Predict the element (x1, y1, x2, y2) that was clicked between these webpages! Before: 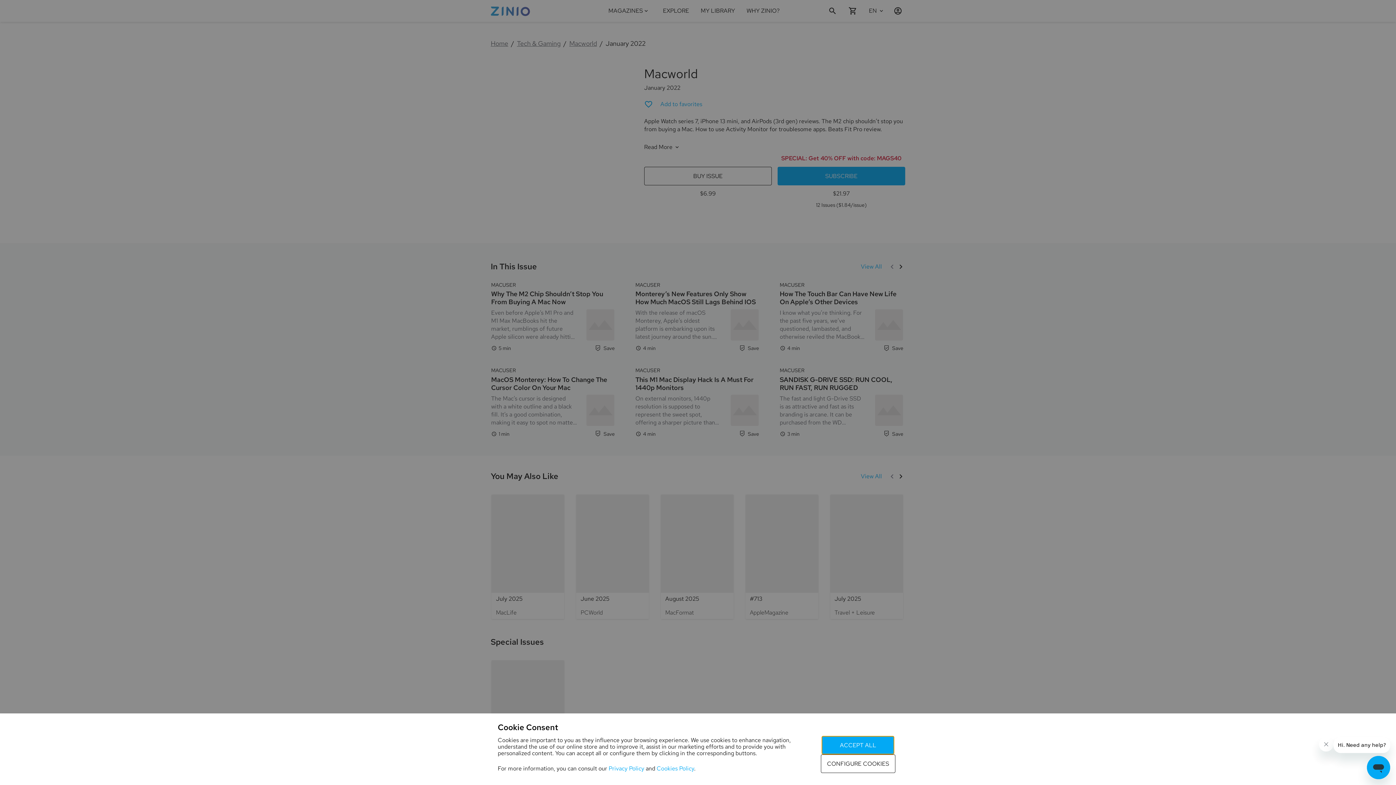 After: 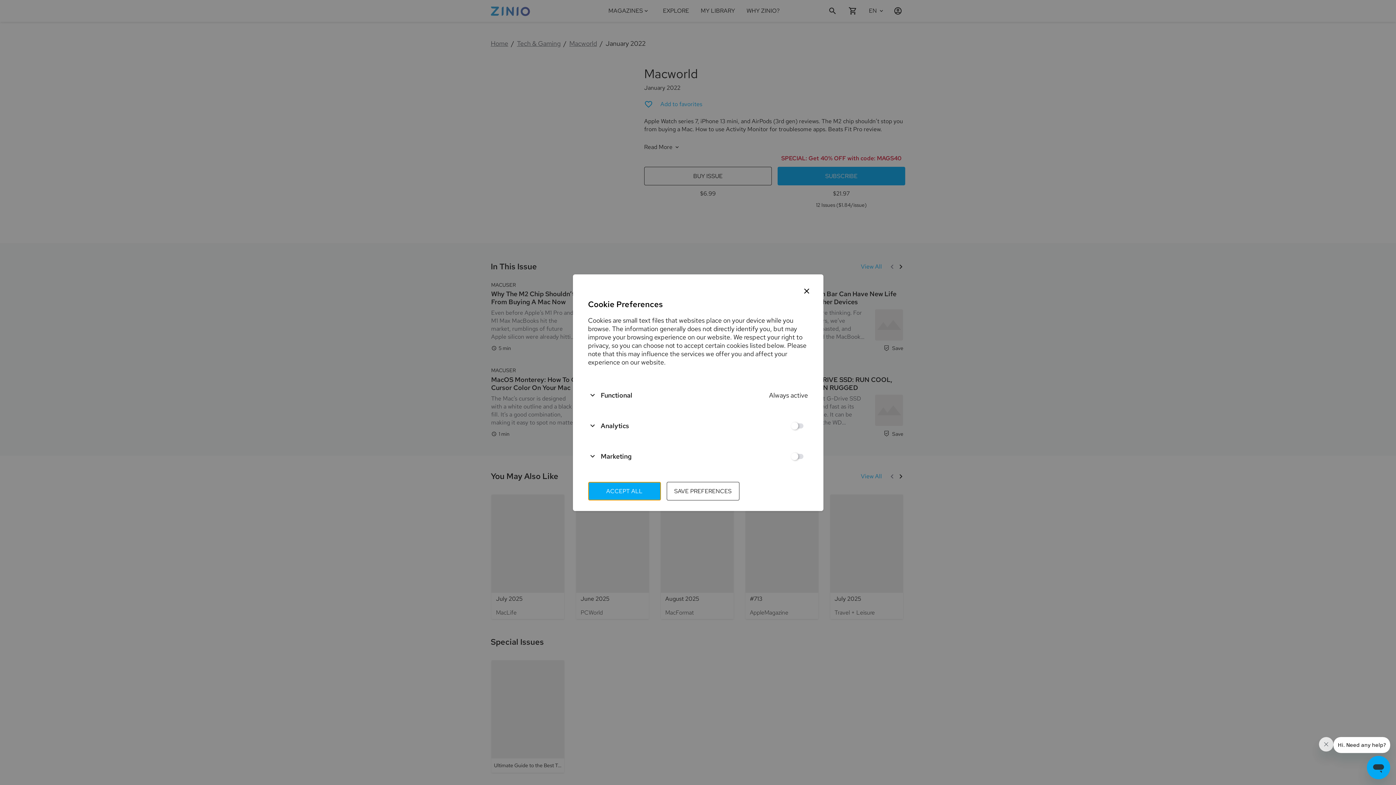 Action: bbox: (821, 754, 895, 773) label: CONFIGURE COOKIES